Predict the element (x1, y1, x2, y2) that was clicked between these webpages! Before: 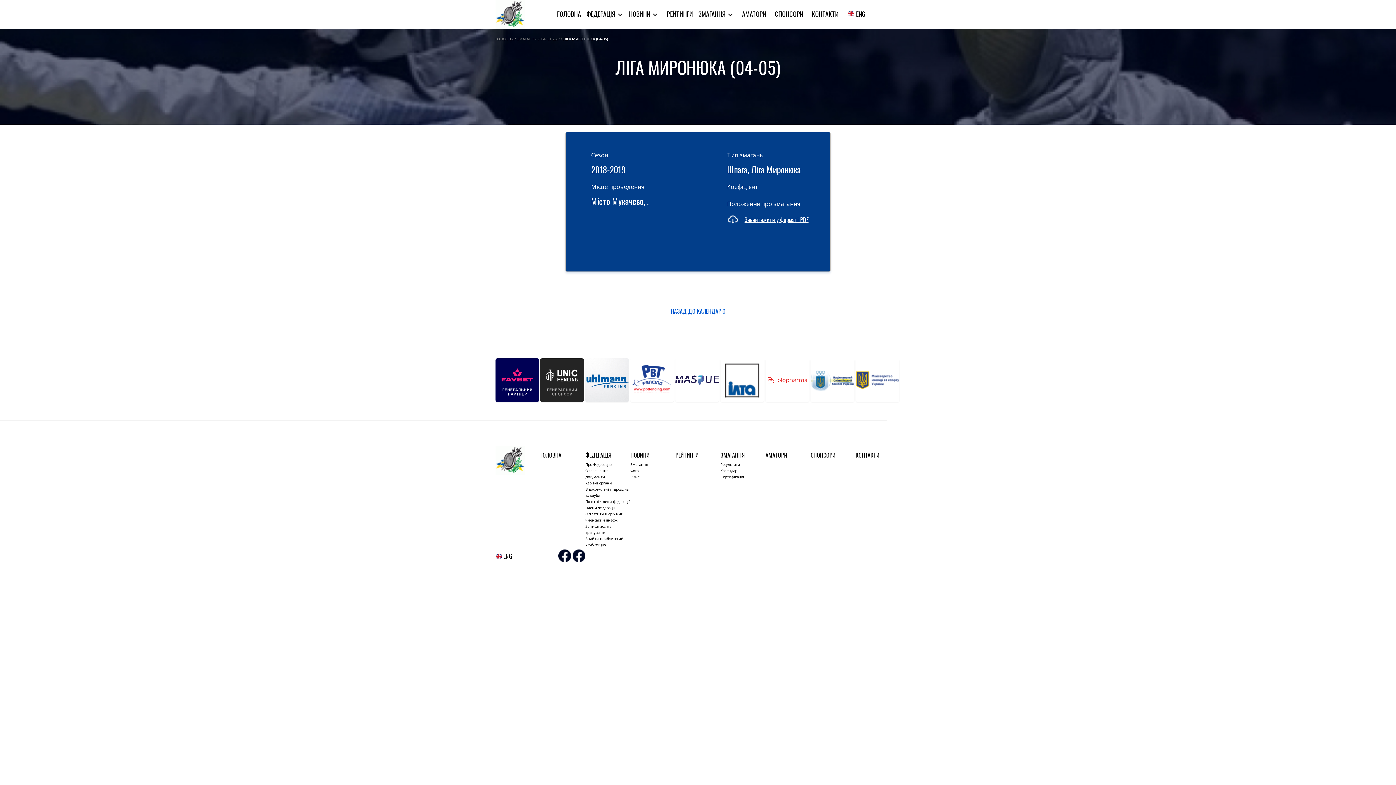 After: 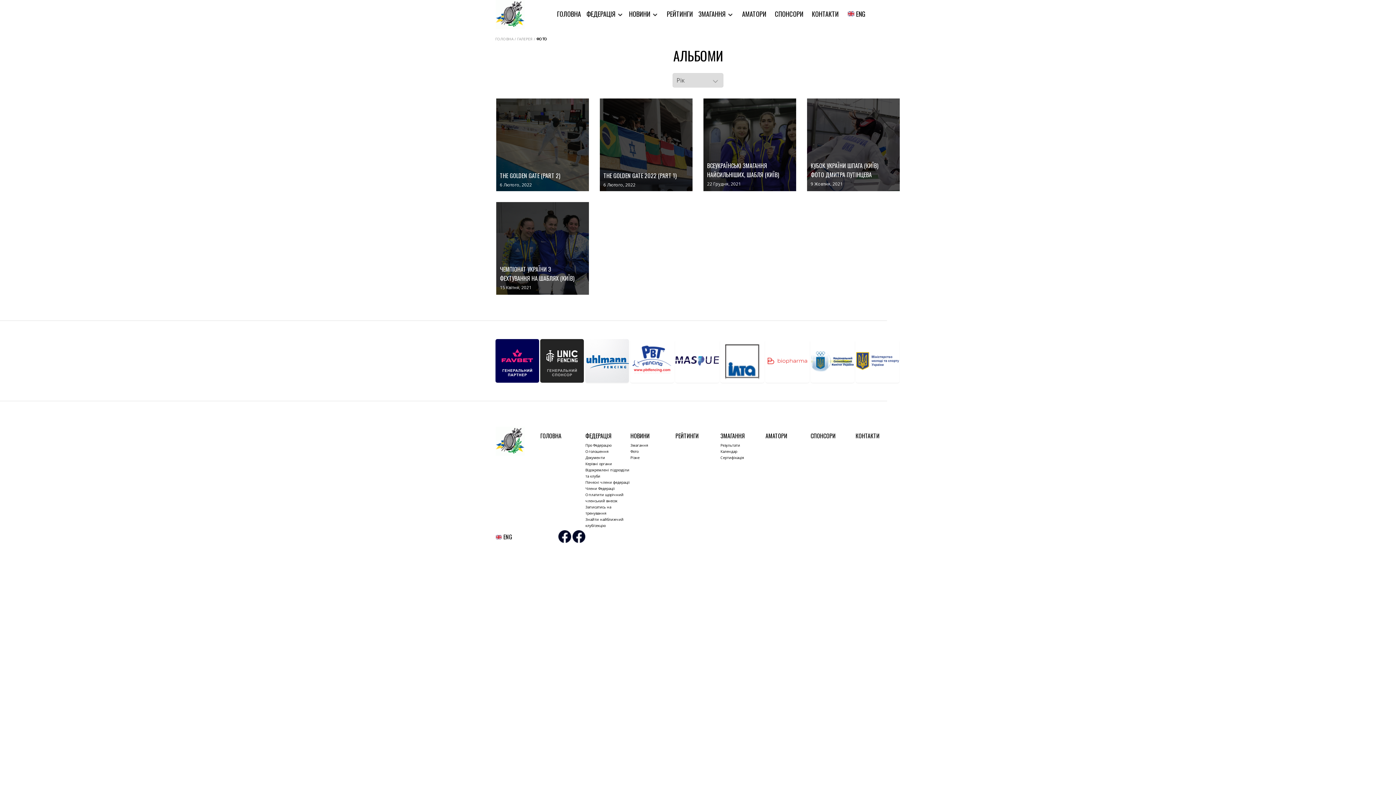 Action: bbox: (630, 468, 638, 473) label: Фото